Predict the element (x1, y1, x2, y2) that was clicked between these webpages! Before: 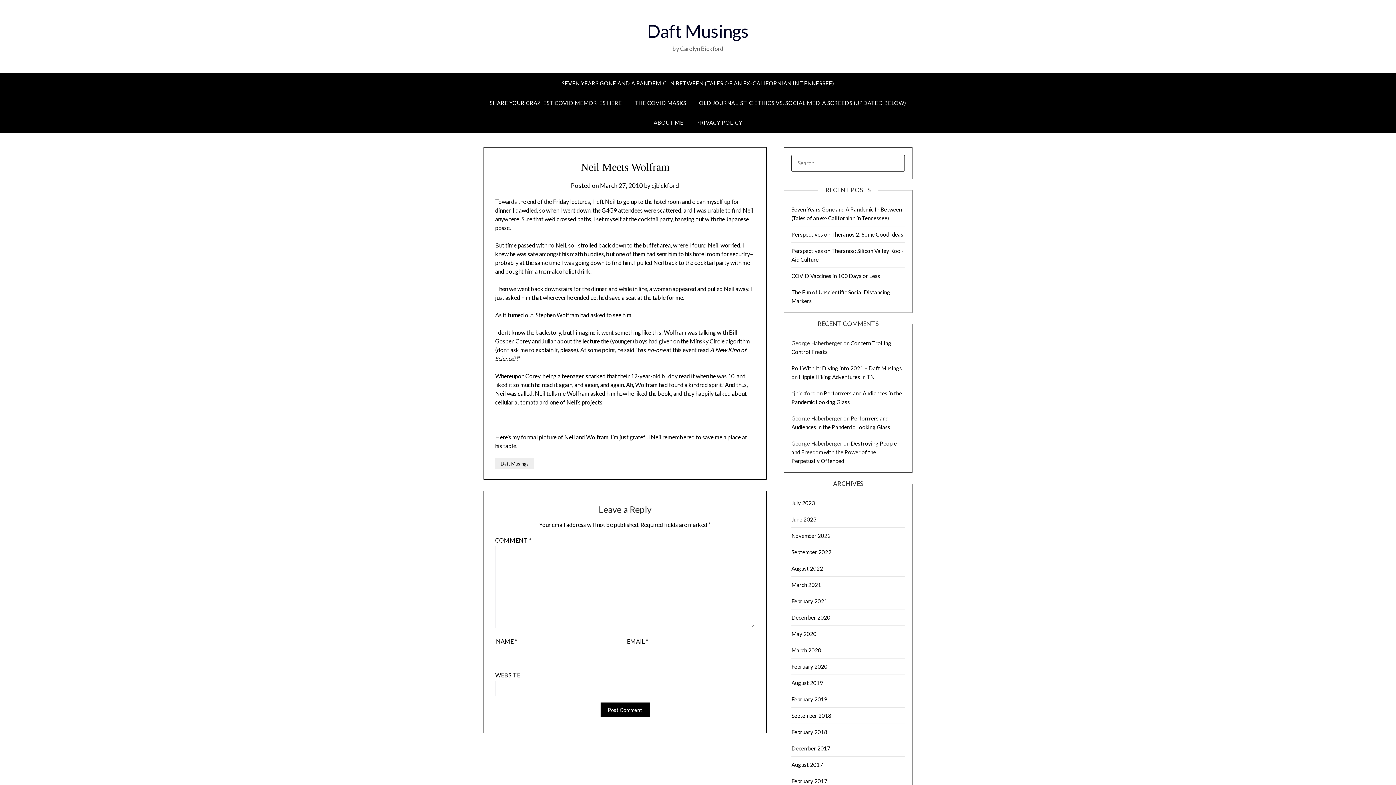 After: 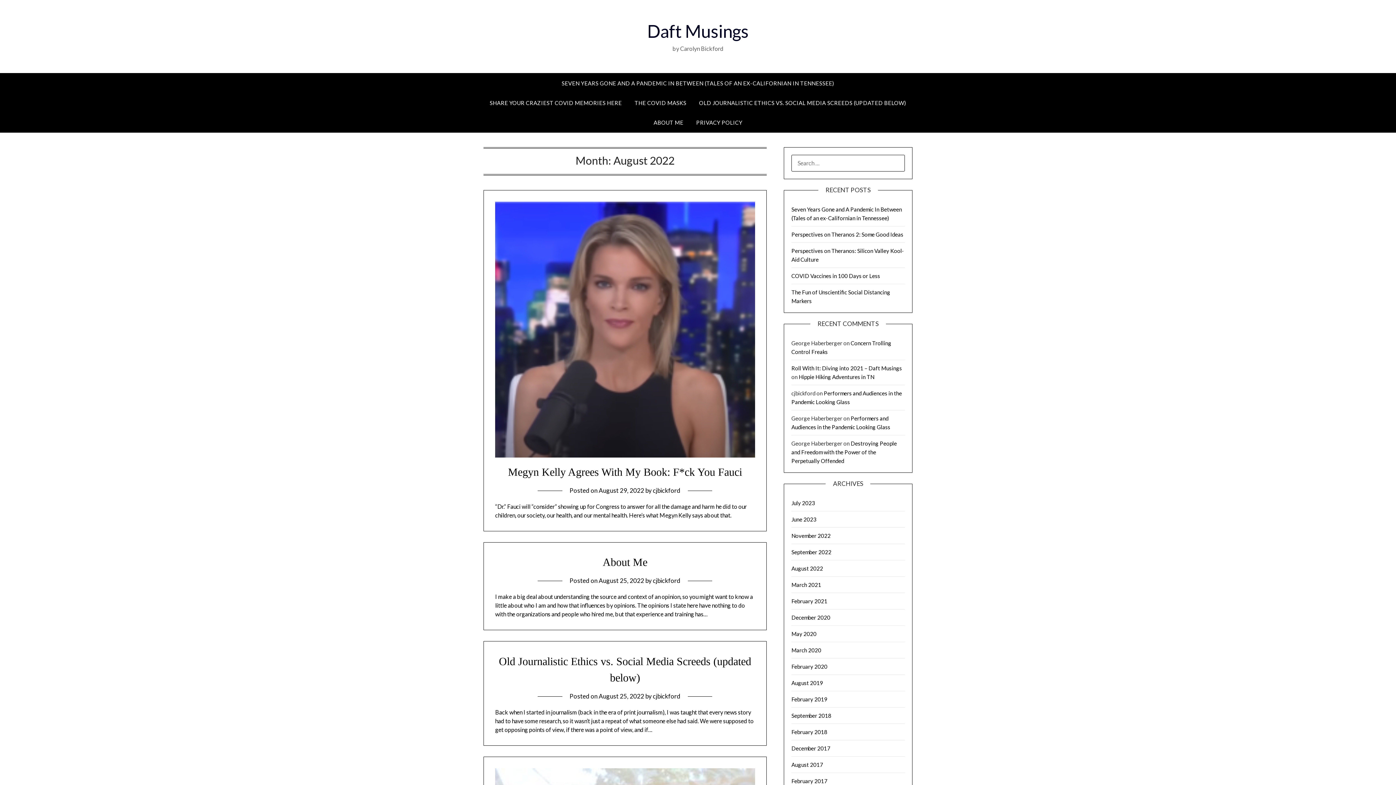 Action: label: August 2022 bbox: (791, 565, 823, 572)